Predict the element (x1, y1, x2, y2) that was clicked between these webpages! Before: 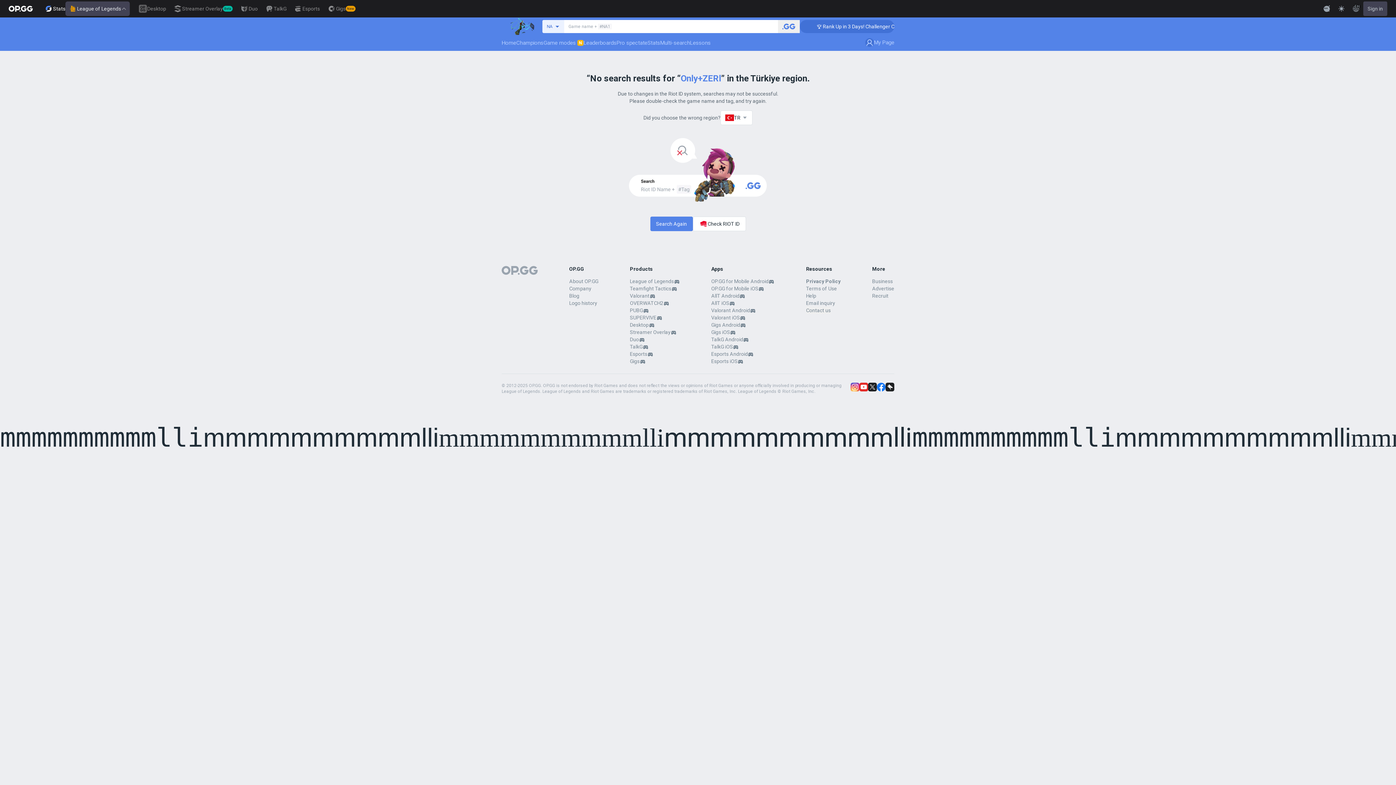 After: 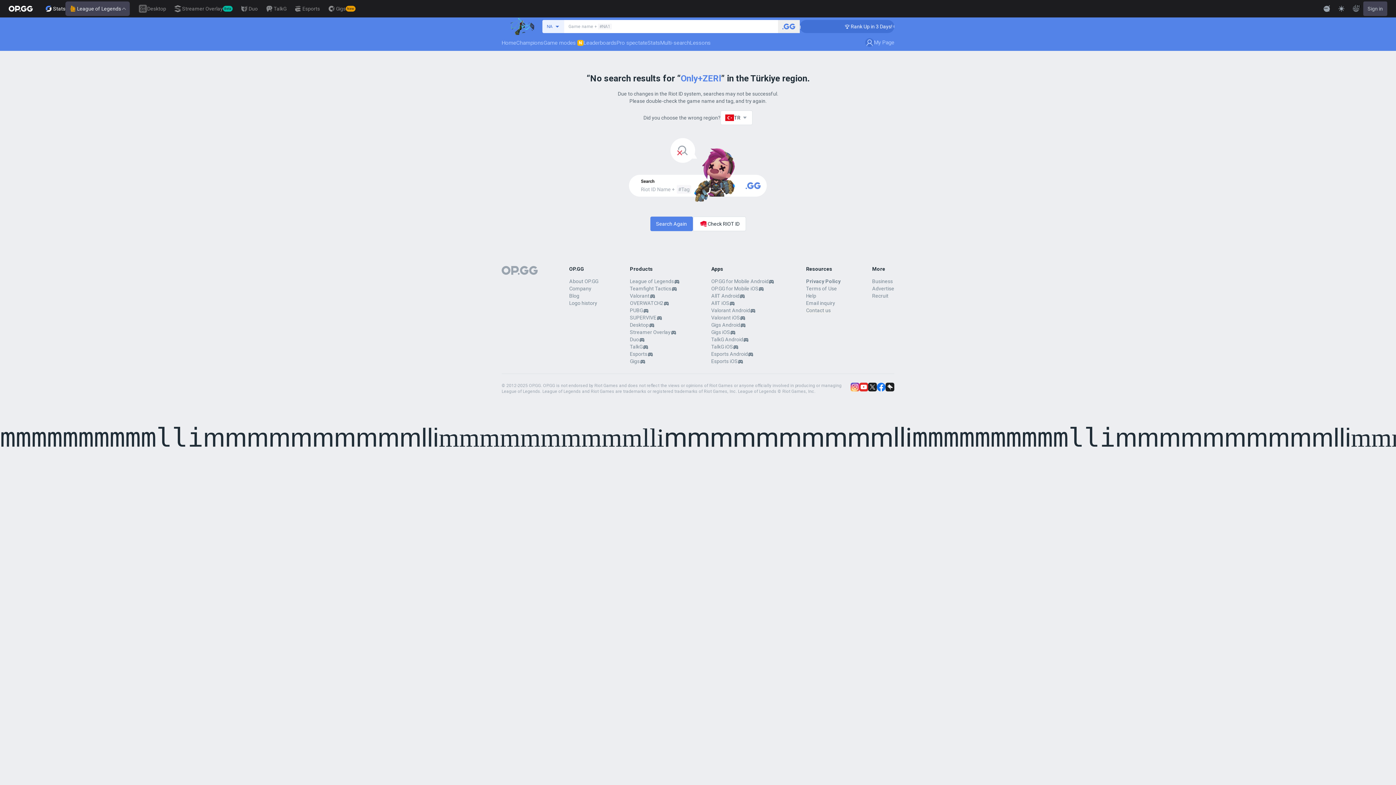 Action: bbox: (859, 382, 868, 391)